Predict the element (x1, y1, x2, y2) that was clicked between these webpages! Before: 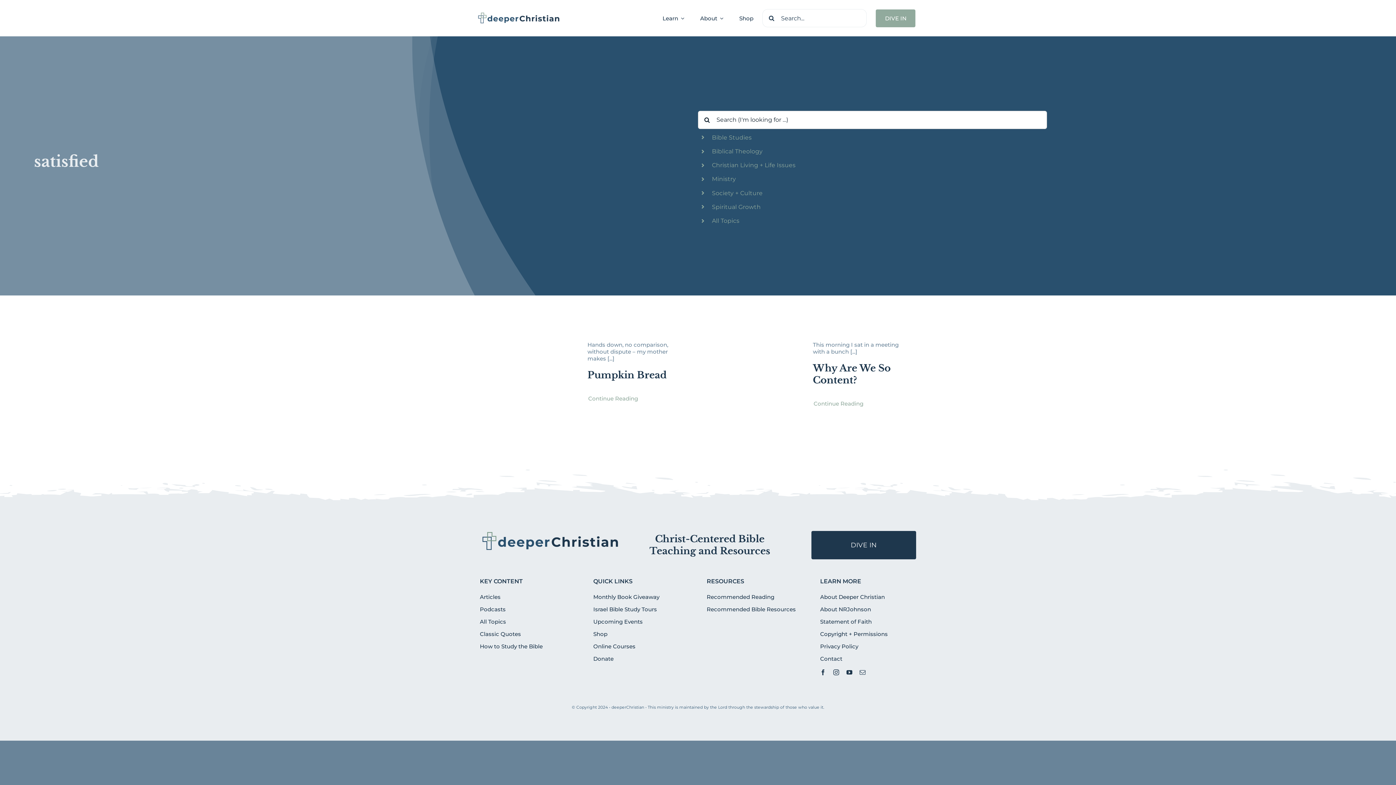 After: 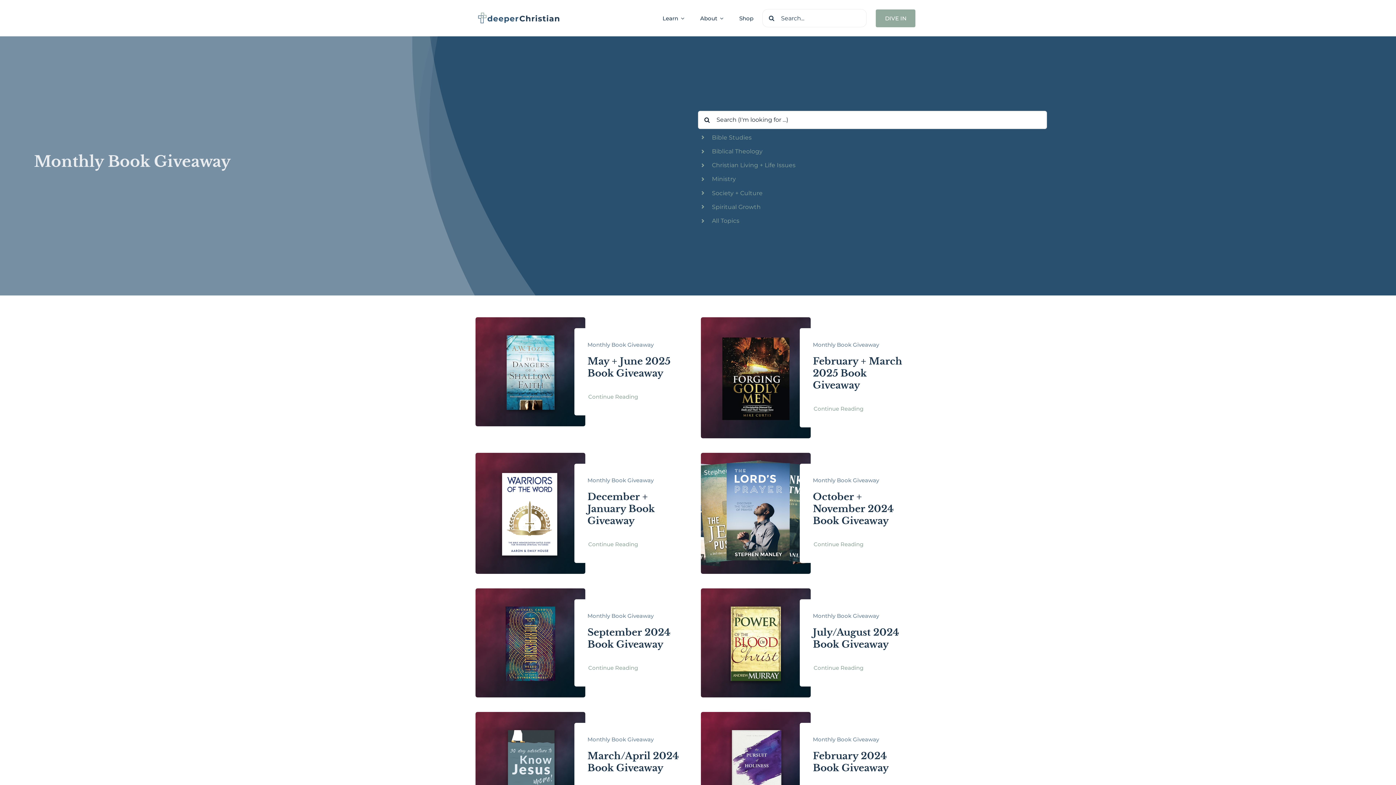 Action: bbox: (593, 593, 689, 600) label: Monthly Book Giveaway